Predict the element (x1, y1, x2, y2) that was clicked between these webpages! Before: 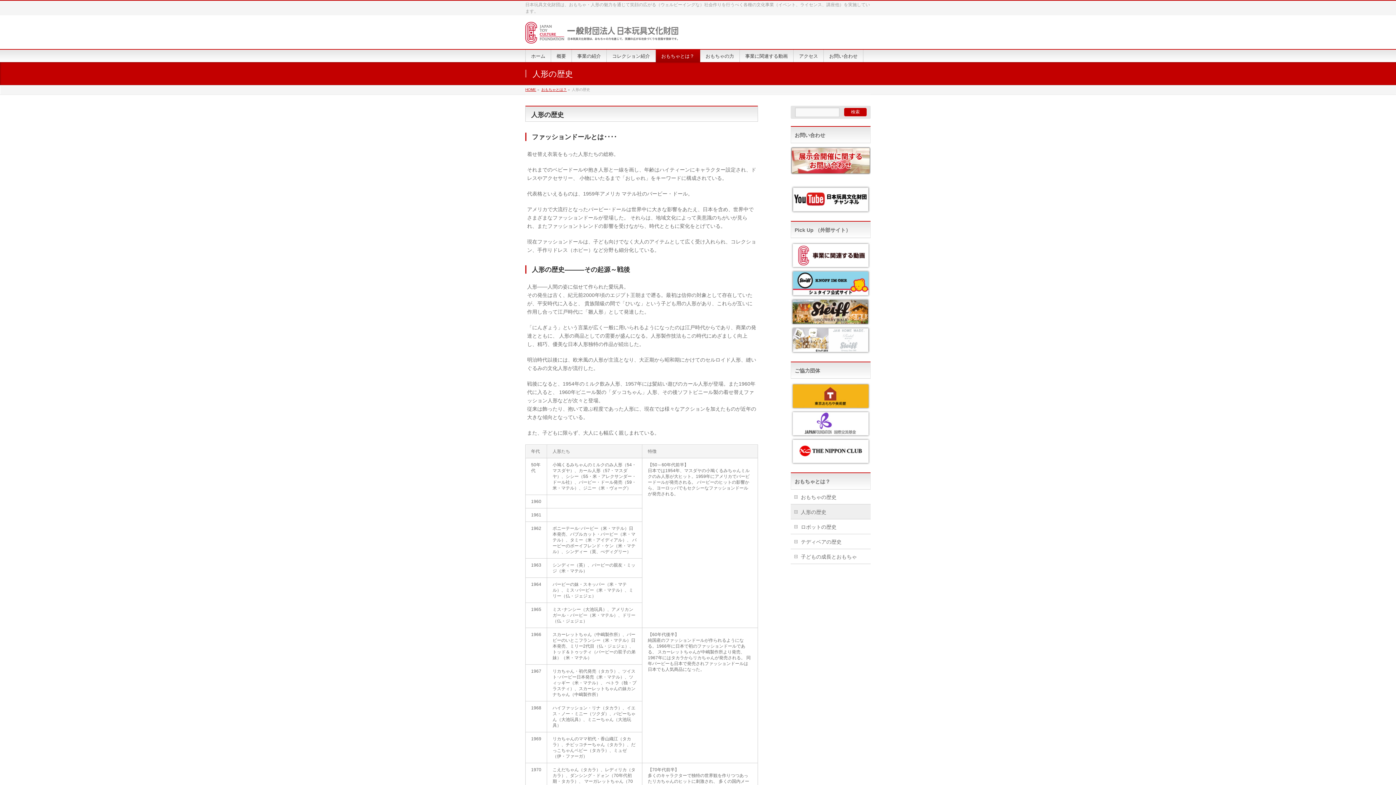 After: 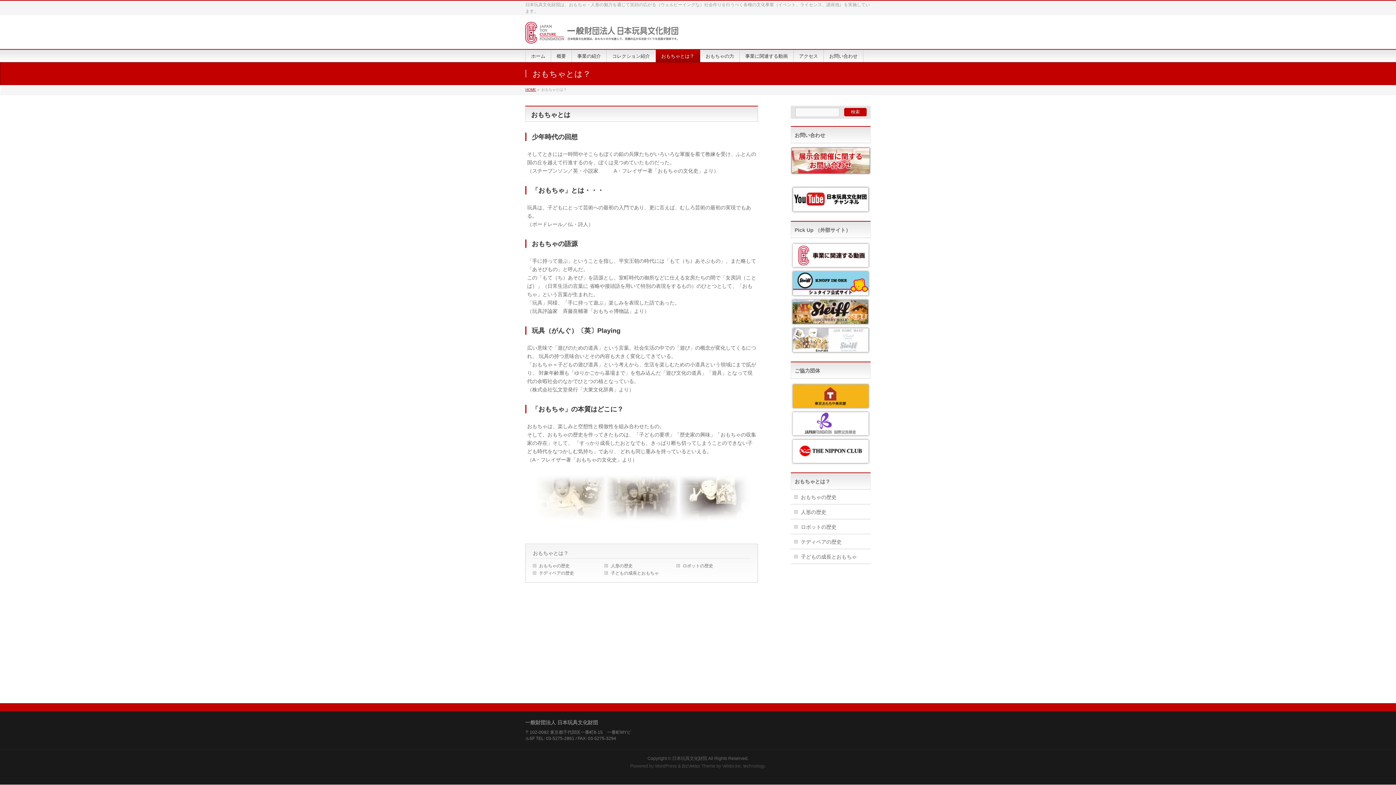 Action: bbox: (541, 87, 566, 91) label: おもちゃとは？